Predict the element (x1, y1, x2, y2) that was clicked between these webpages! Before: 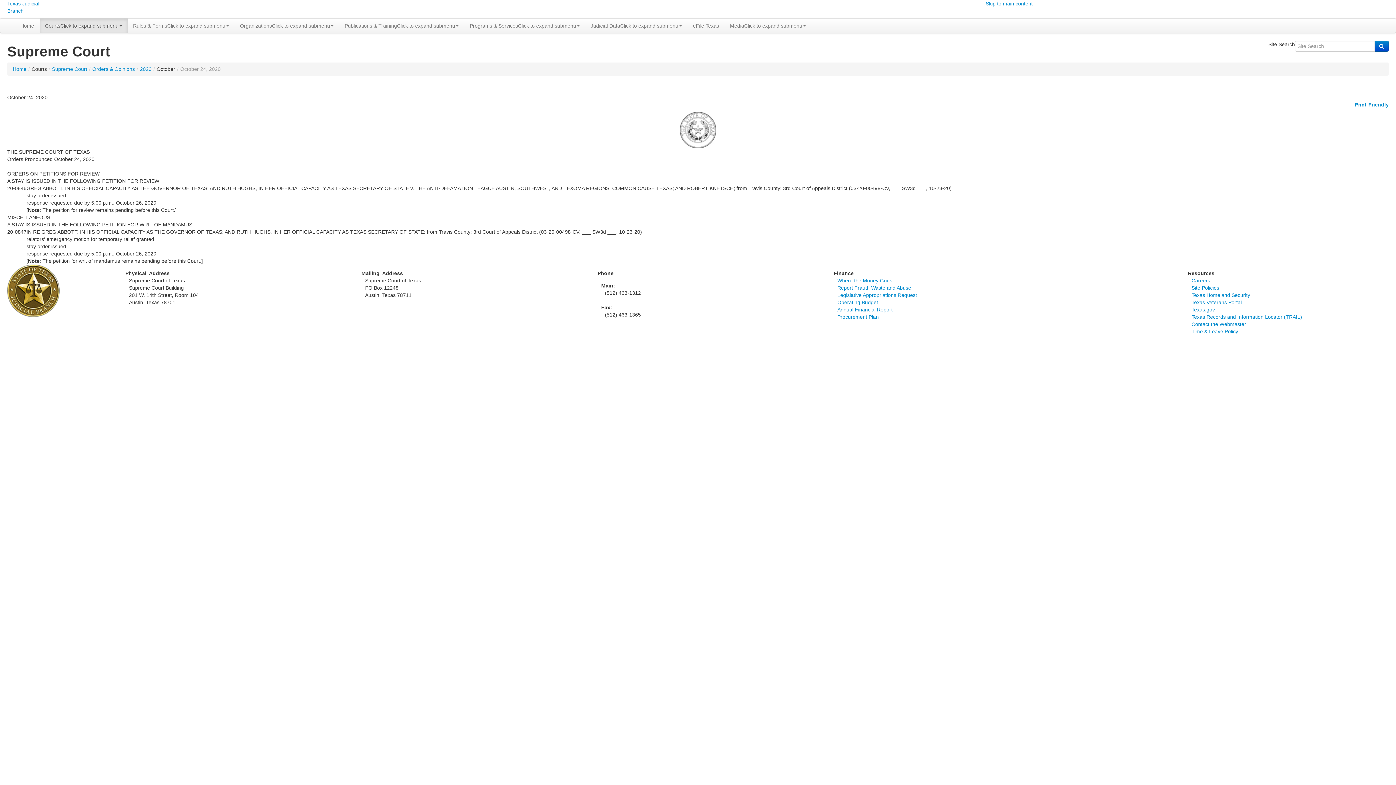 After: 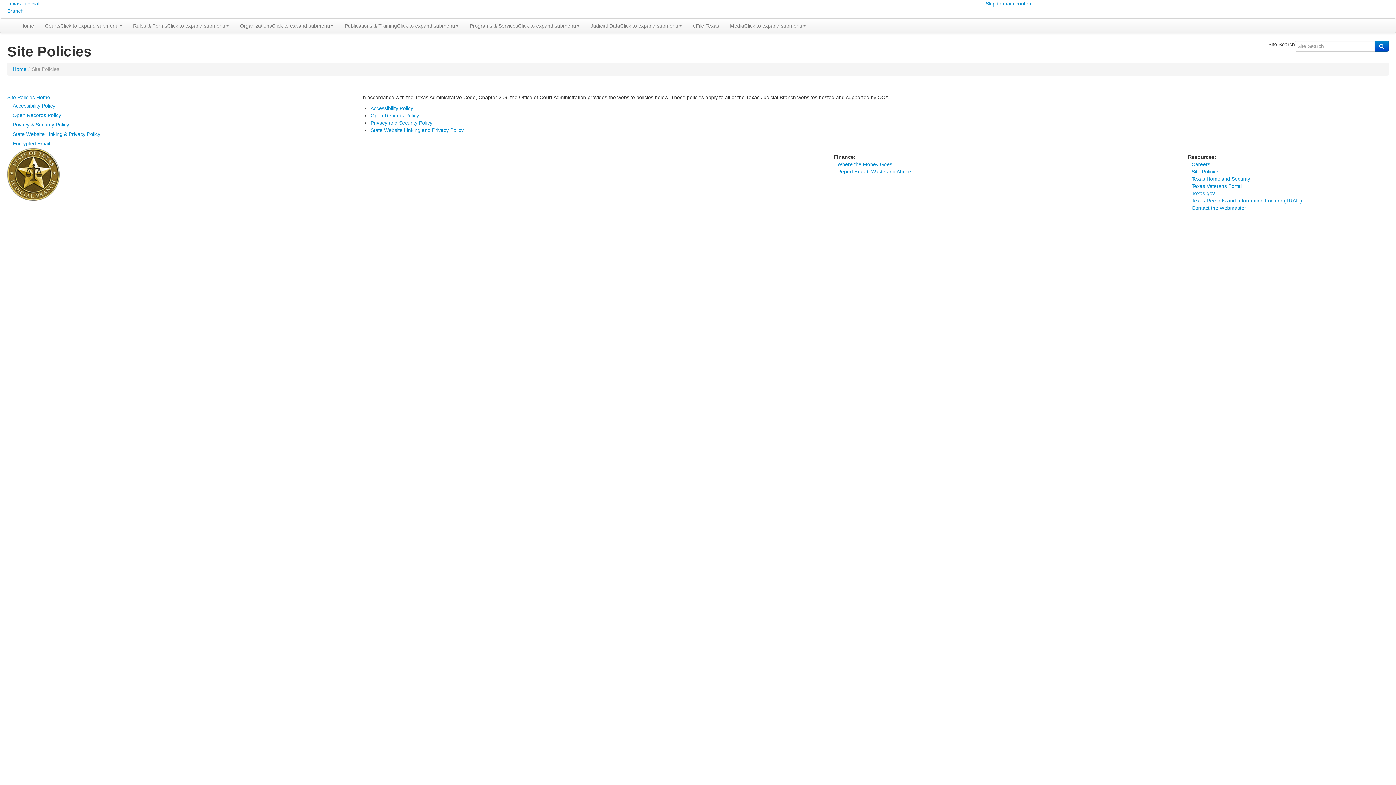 Action: bbox: (1191, 285, 1219, 290) label: Site Policies